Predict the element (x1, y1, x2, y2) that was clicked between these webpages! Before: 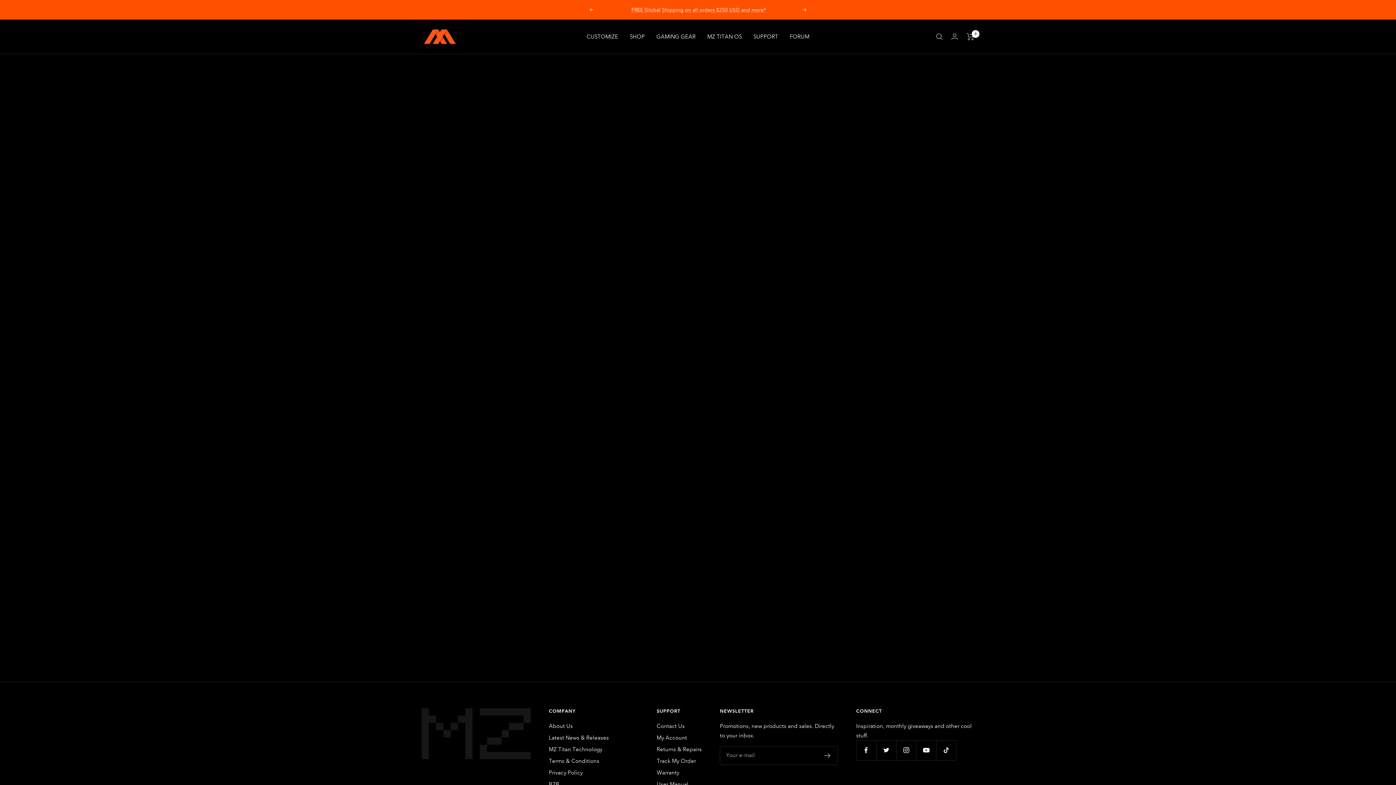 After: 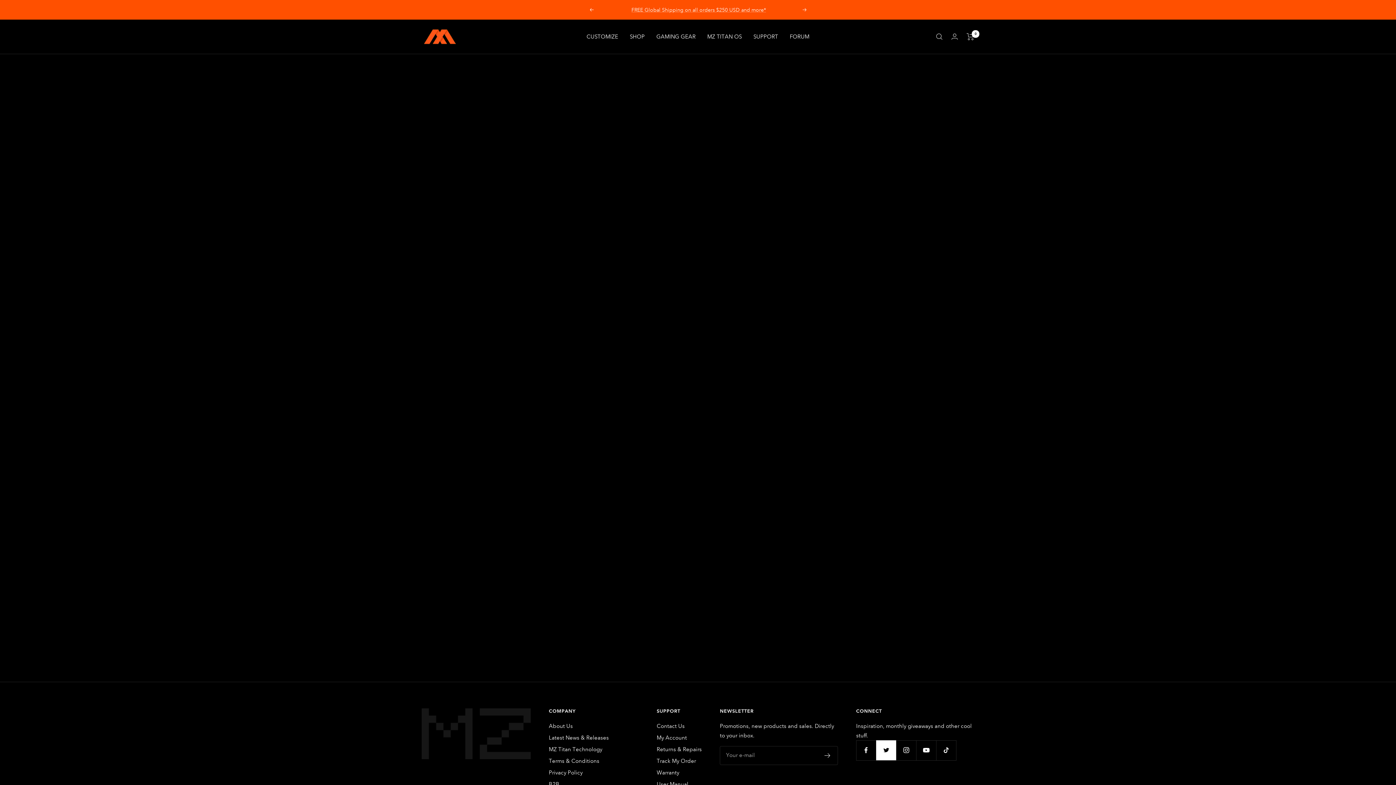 Action: bbox: (876, 740, 896, 760) label: Follow us on Twitter